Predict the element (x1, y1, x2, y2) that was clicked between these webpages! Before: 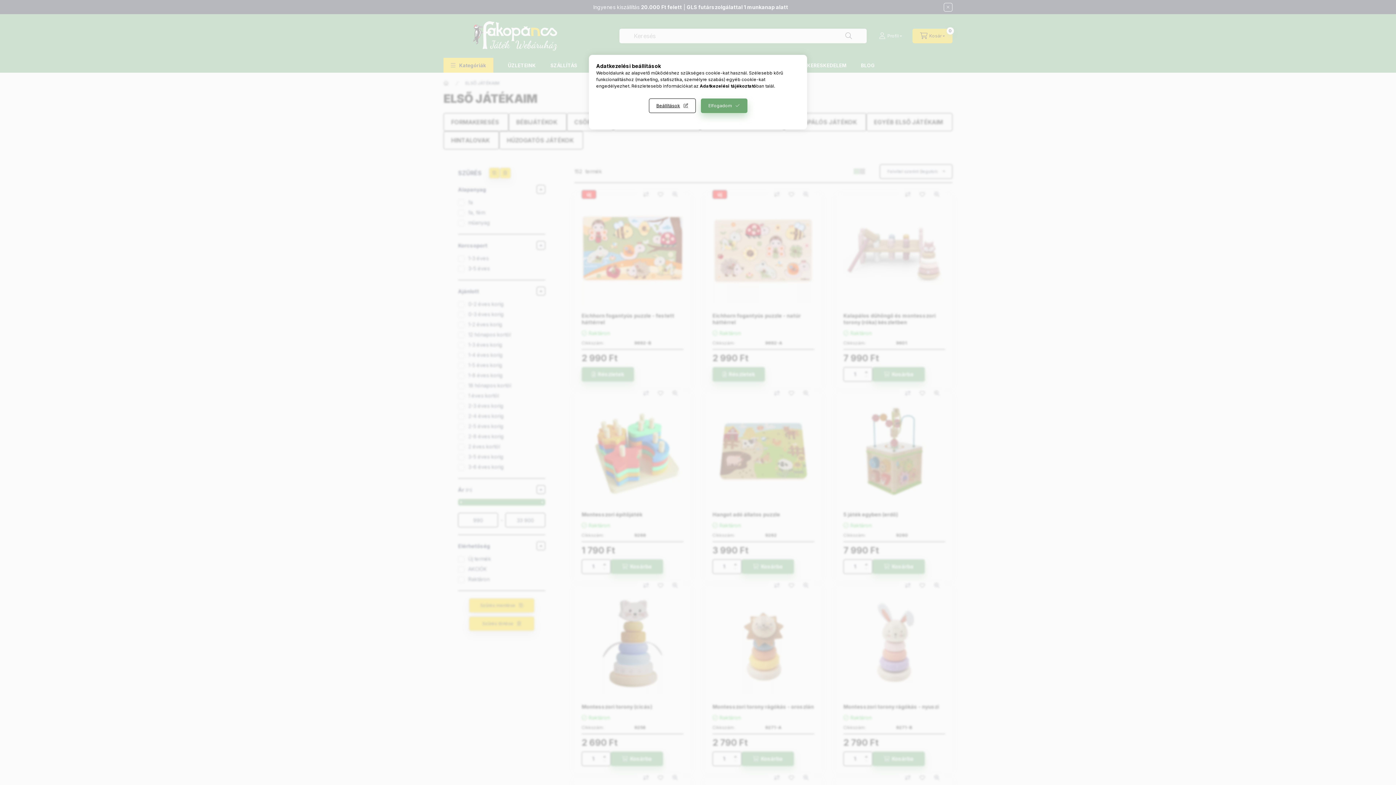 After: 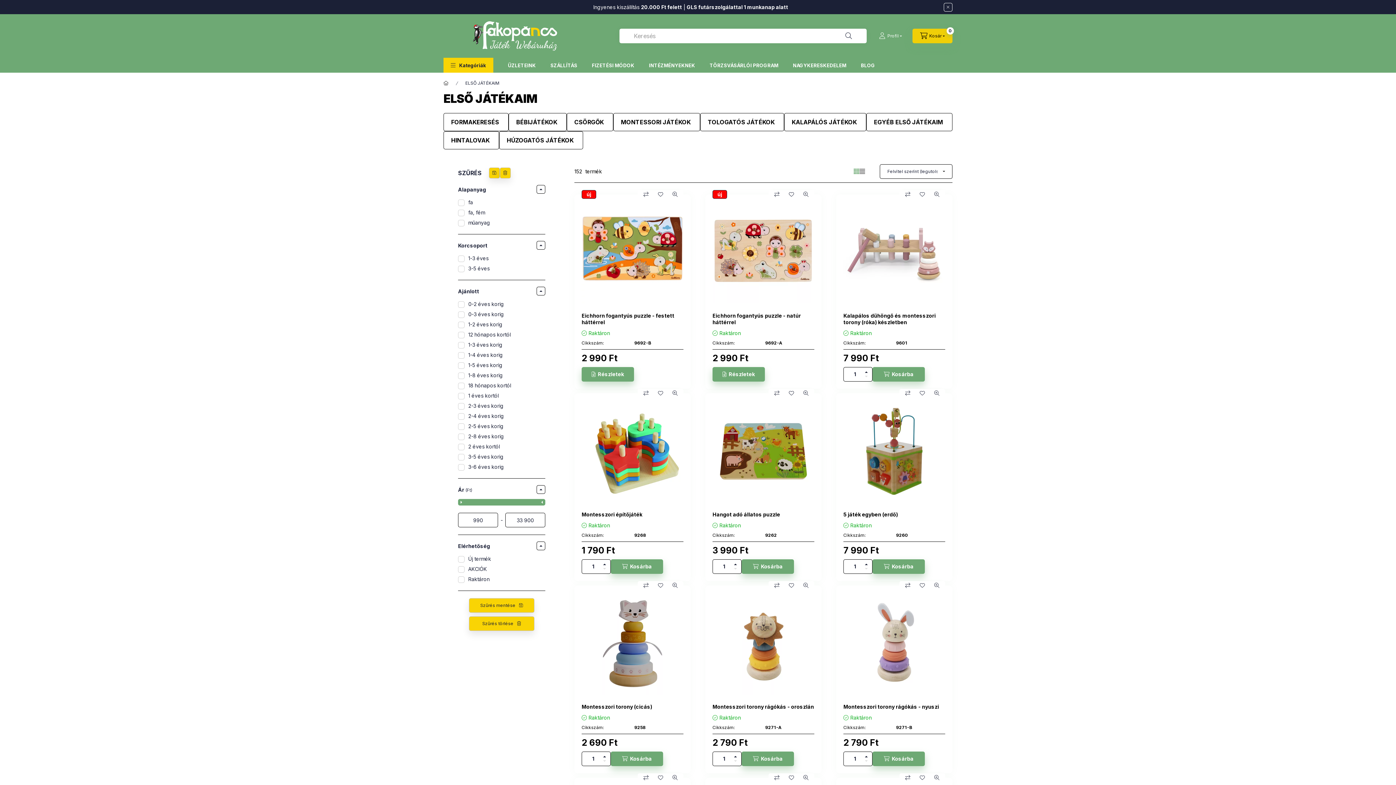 Action: bbox: (700, 98, 747, 113) label: Elfogadom